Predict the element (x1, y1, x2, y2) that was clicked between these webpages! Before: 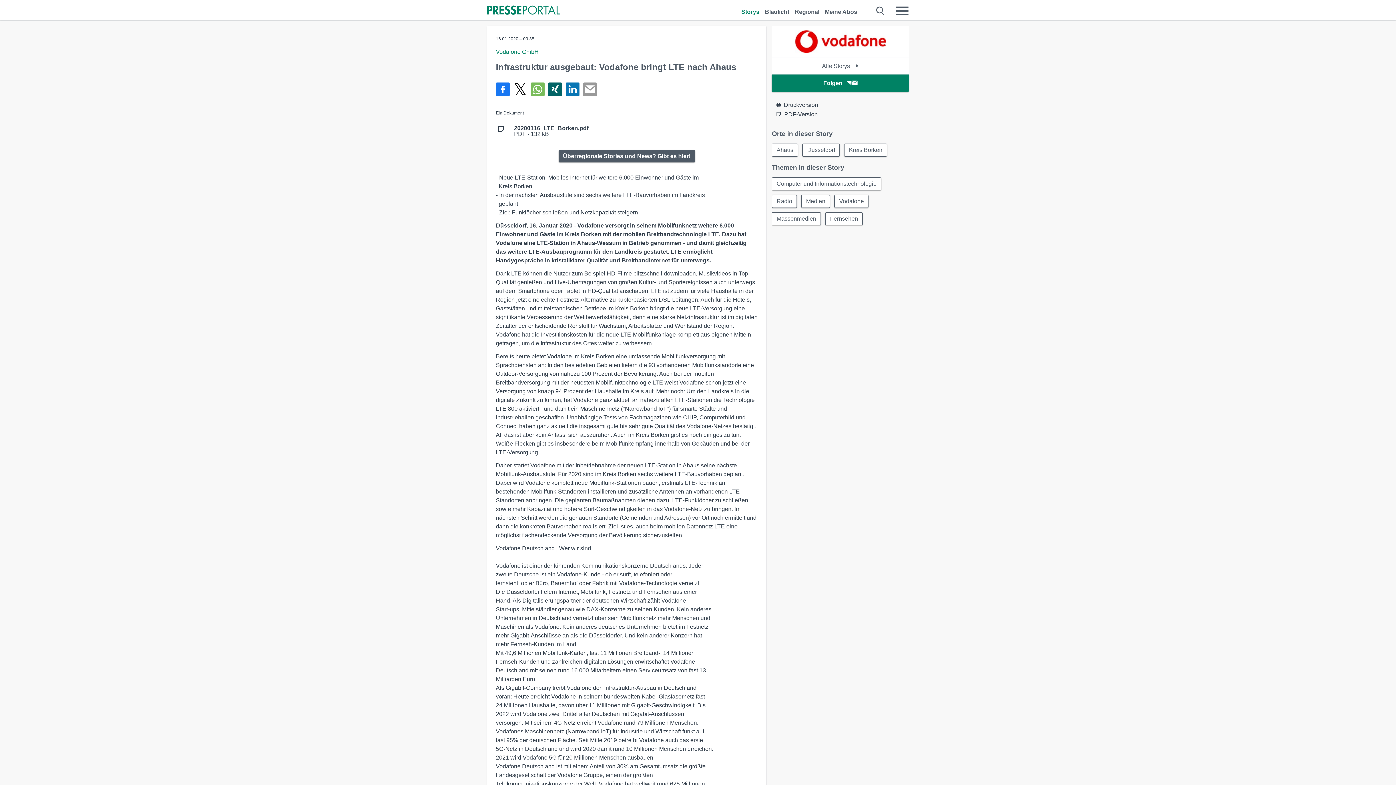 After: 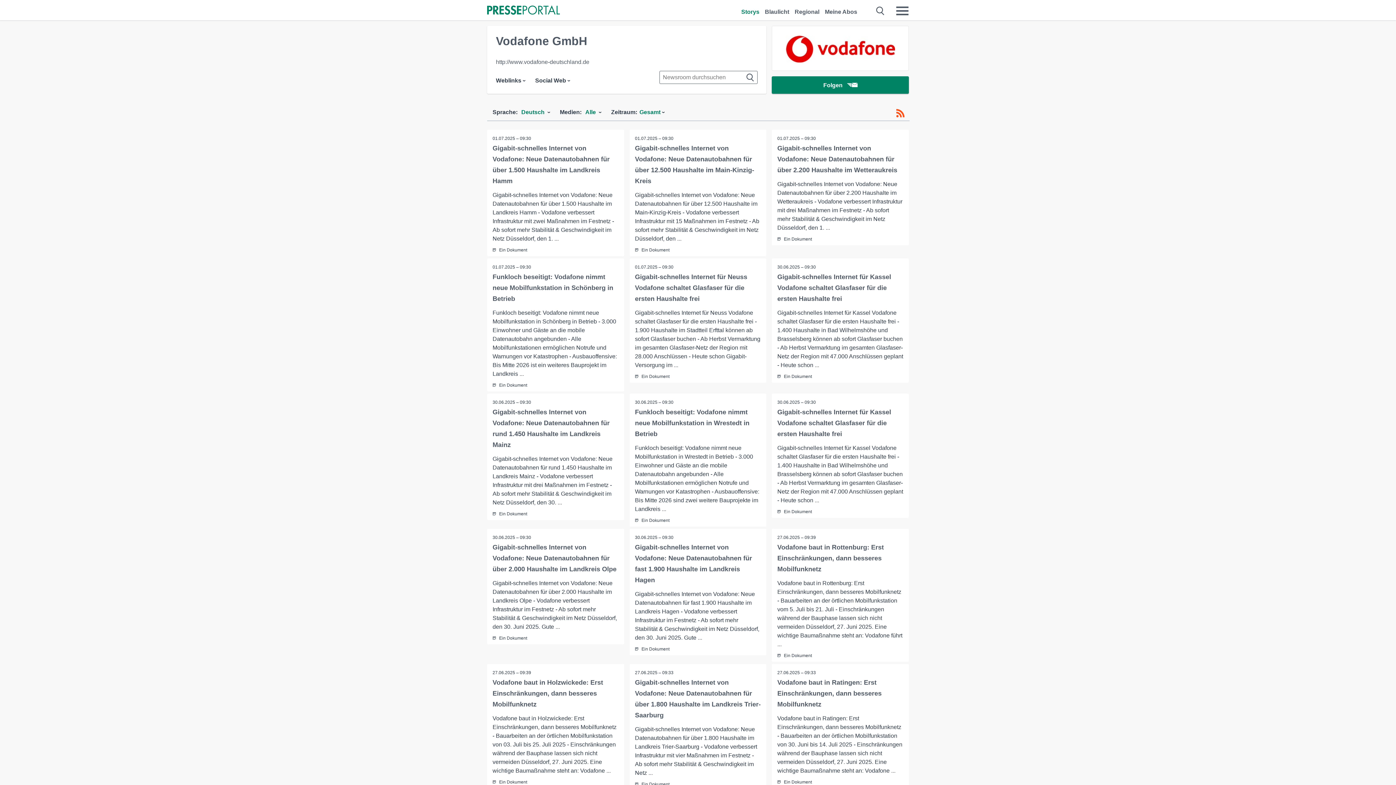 Action: label: Vodafone GmbH bbox: (496, 48, 538, 55)